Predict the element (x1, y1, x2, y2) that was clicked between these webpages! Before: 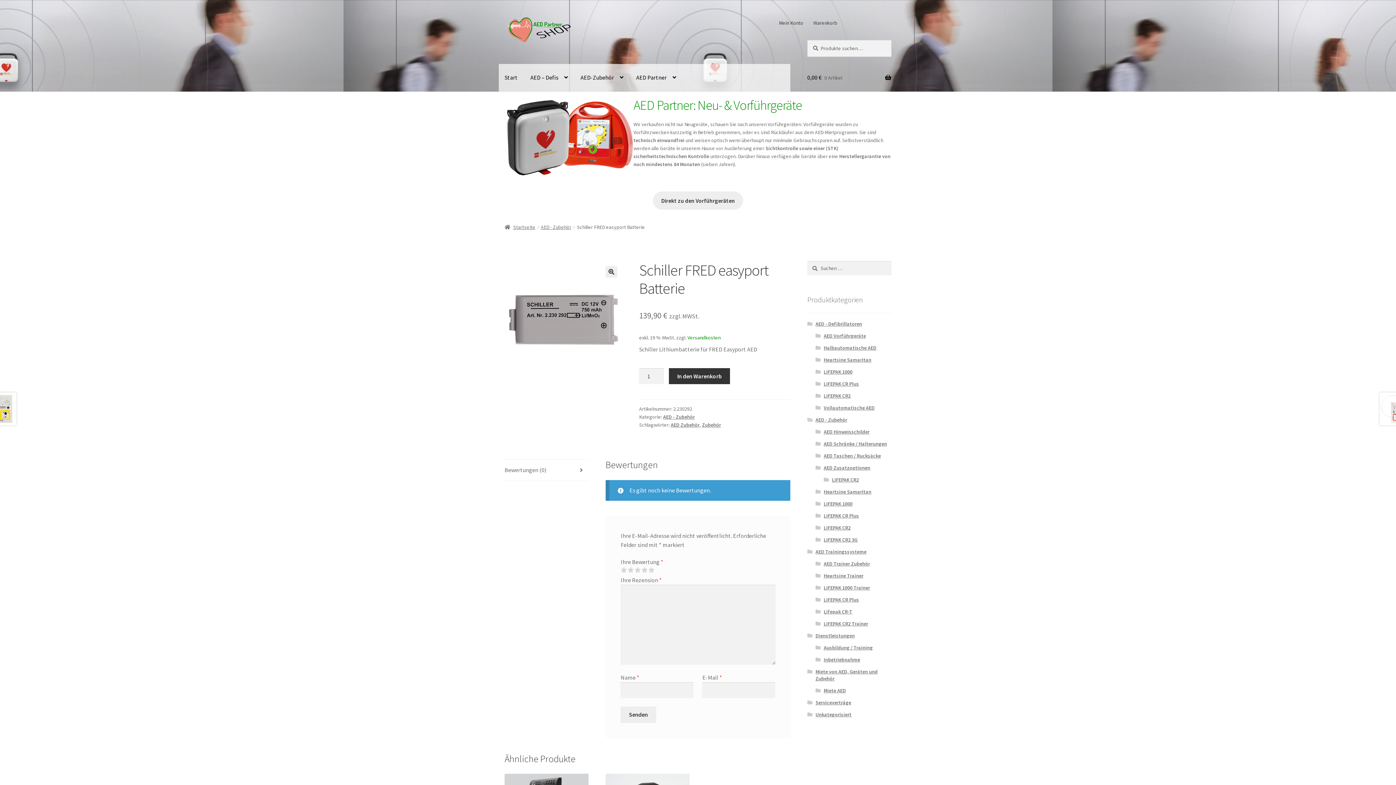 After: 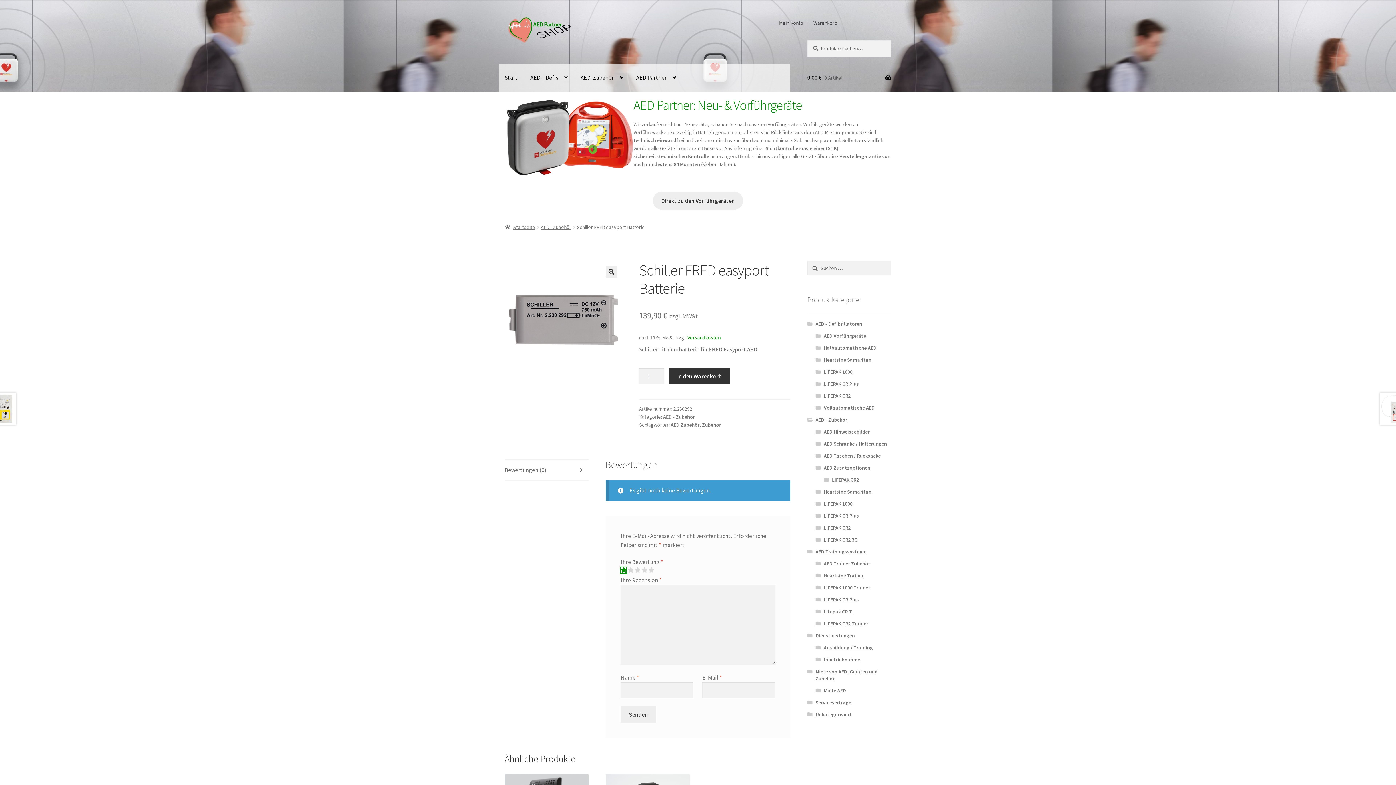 Action: bbox: (620, 567, 626, 573) label: 1